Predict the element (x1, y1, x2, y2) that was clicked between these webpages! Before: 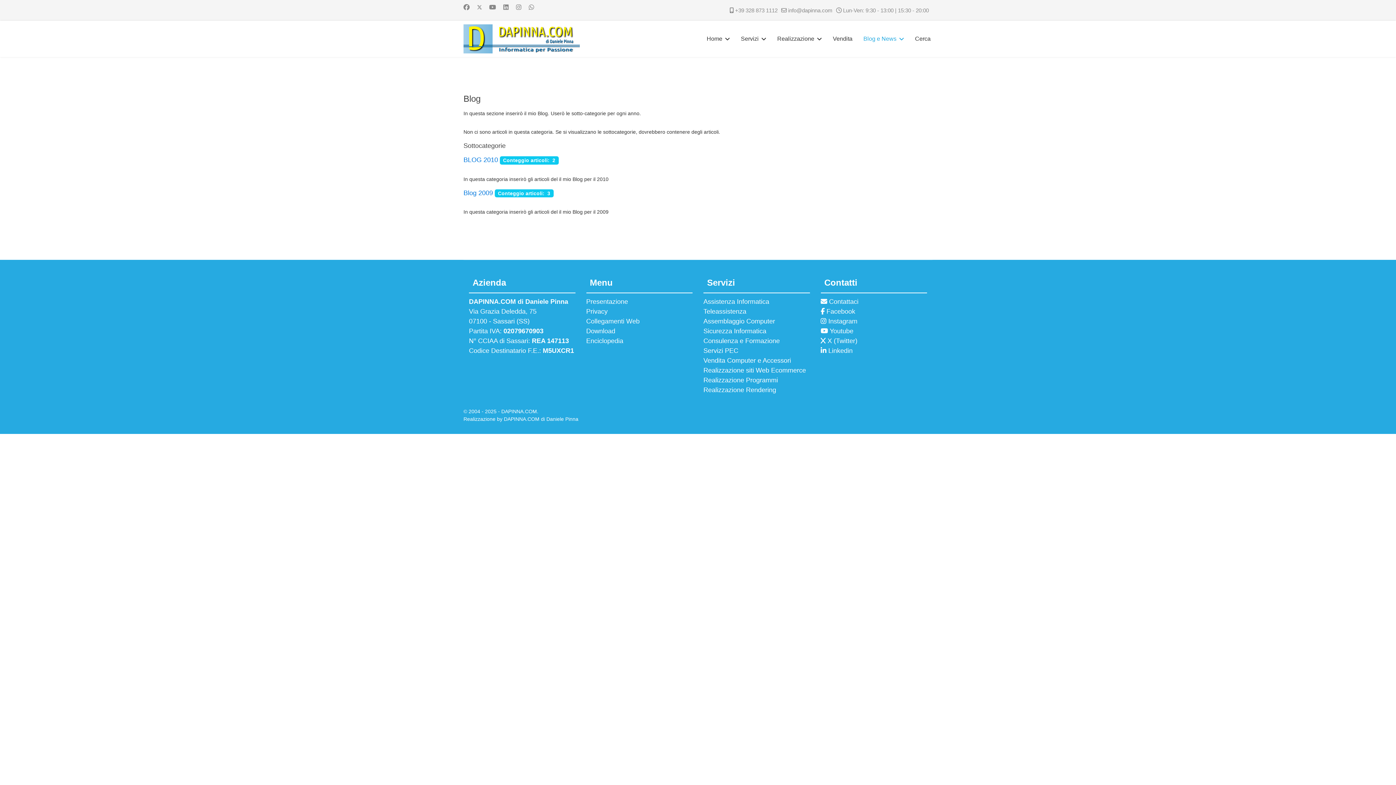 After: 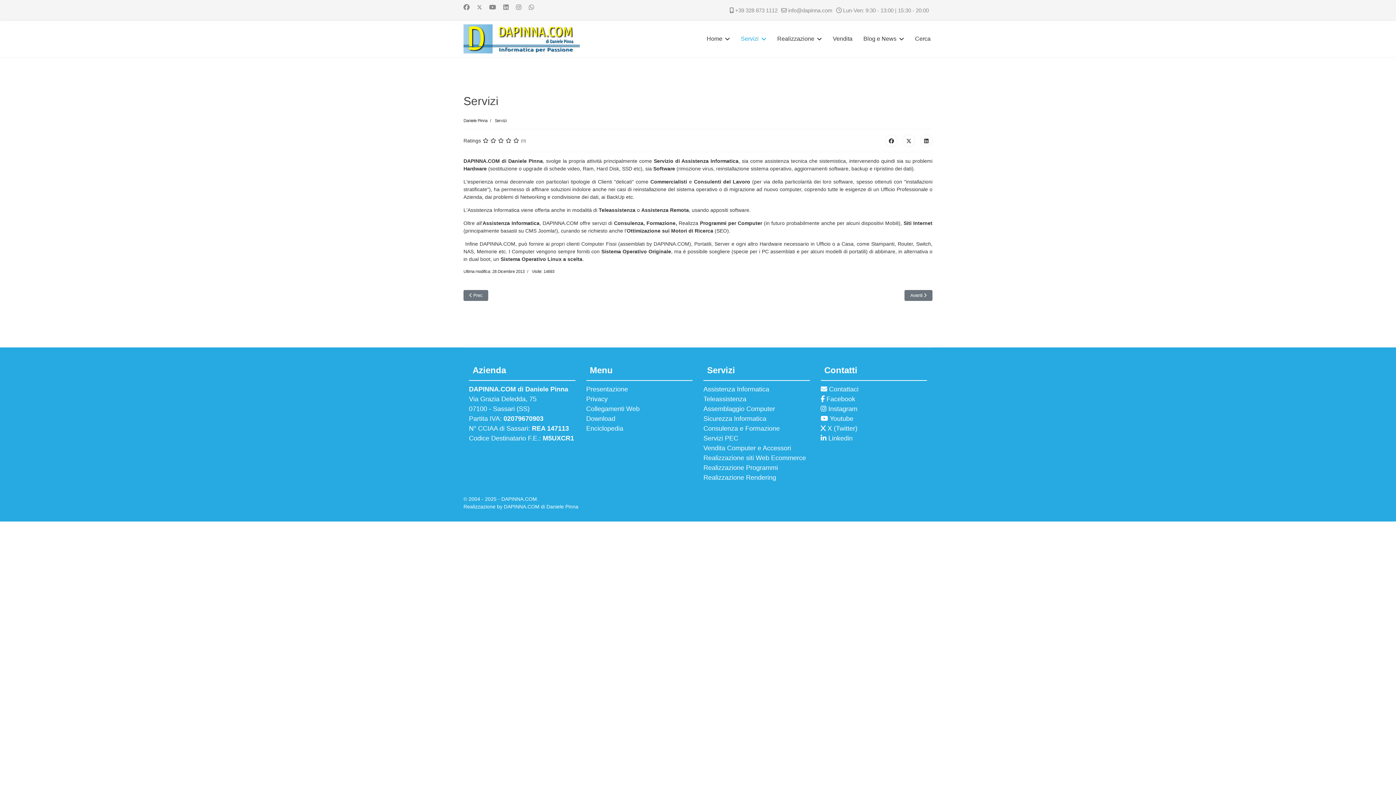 Action: label: Servizi bbox: (735, 20, 772, 57)